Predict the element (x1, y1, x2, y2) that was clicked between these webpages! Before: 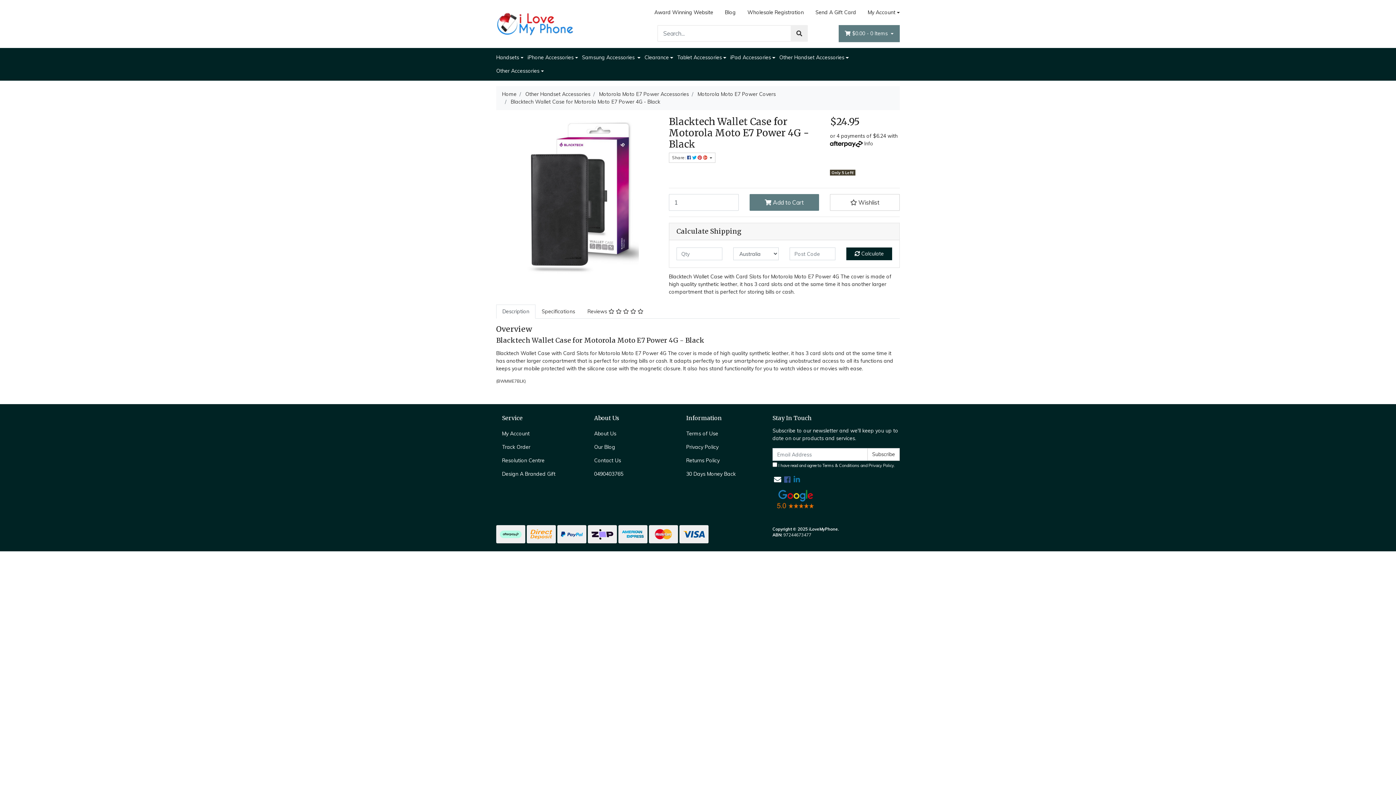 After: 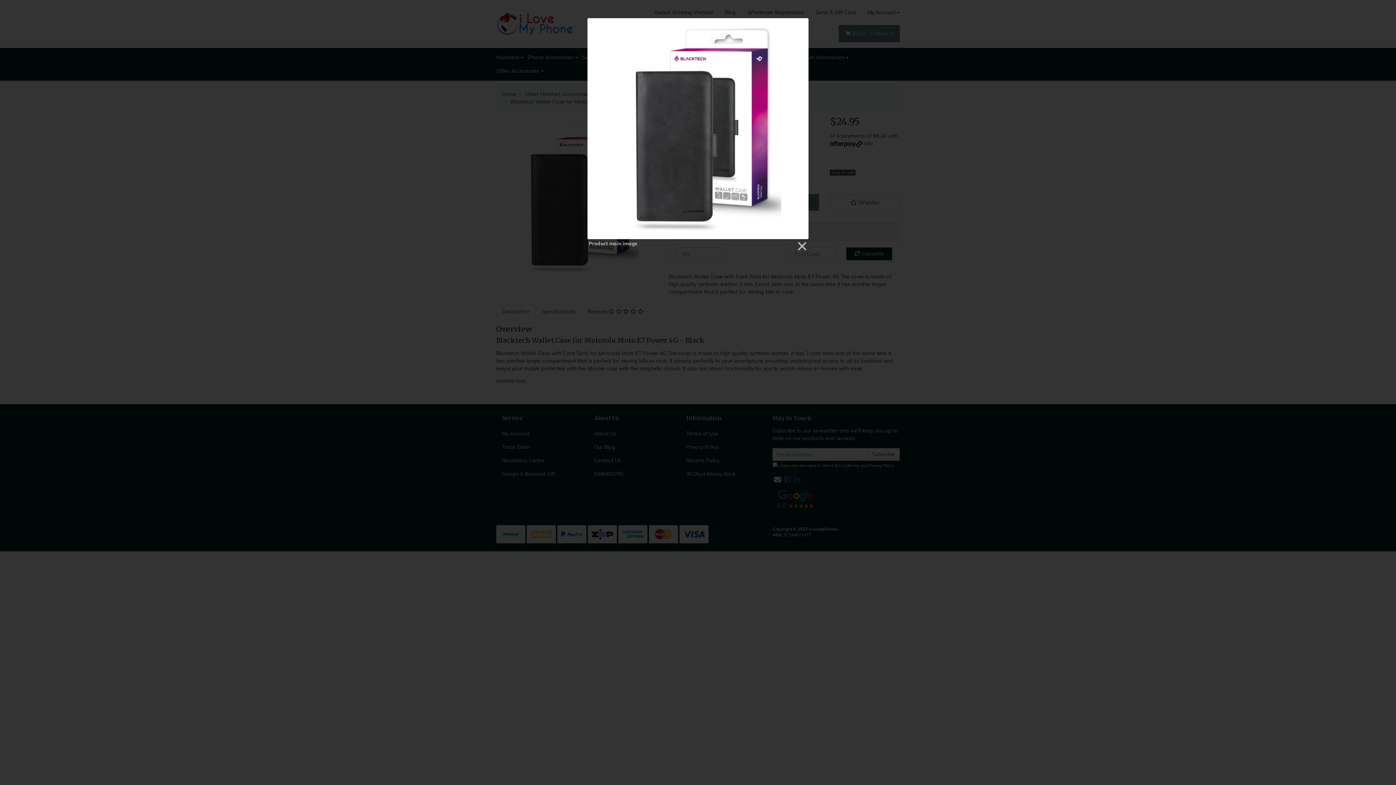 Action: bbox: (496, 116, 658, 277)